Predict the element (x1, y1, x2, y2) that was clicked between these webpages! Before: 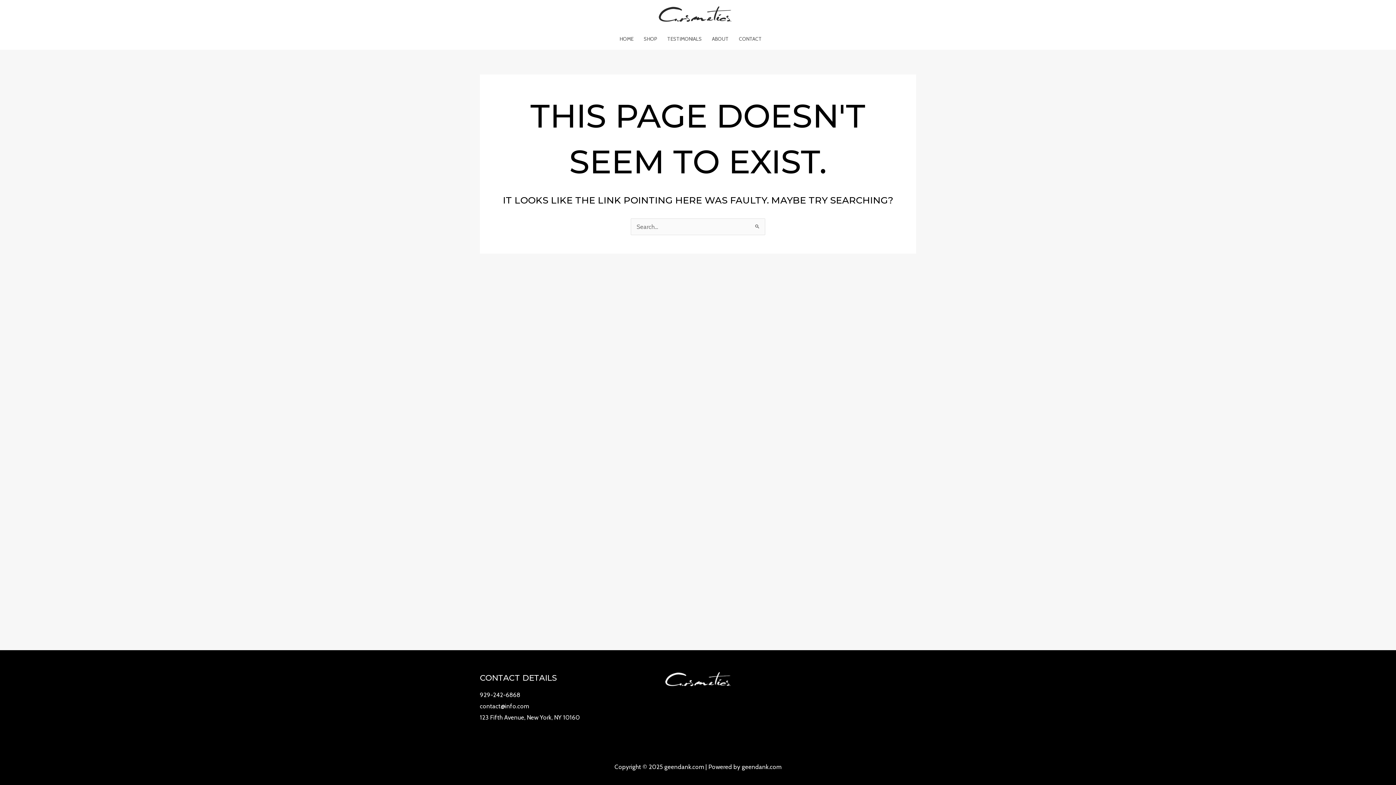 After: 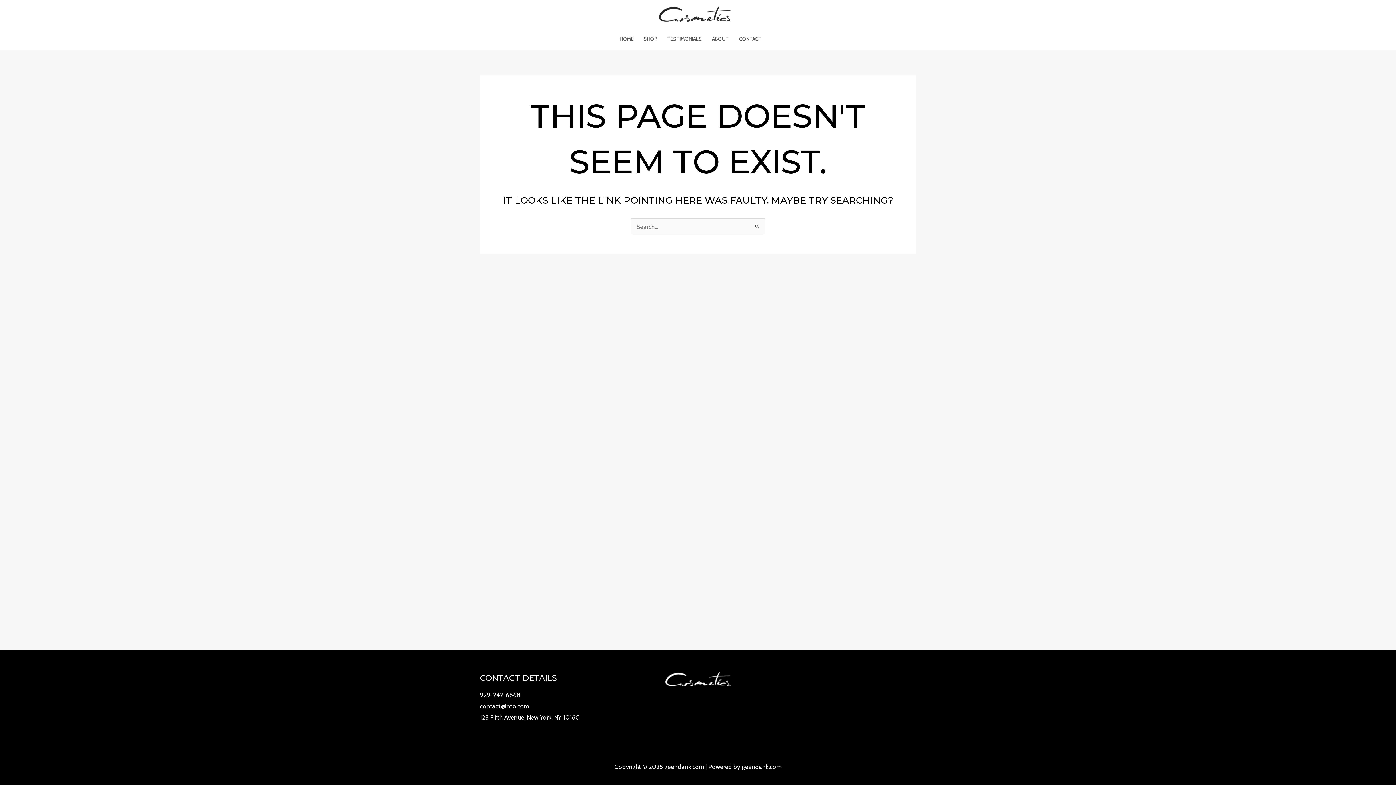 Action: bbox: (774, 35, 781, 43)